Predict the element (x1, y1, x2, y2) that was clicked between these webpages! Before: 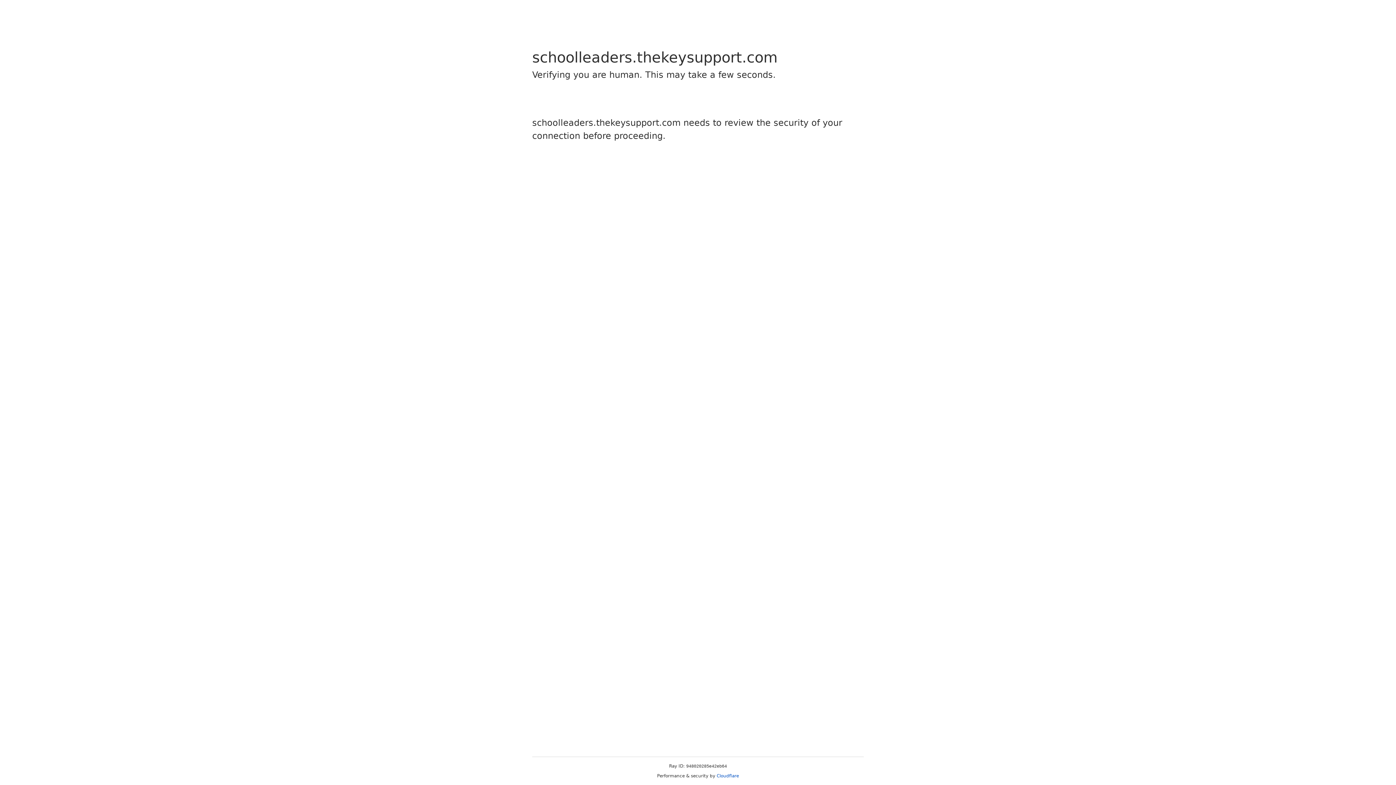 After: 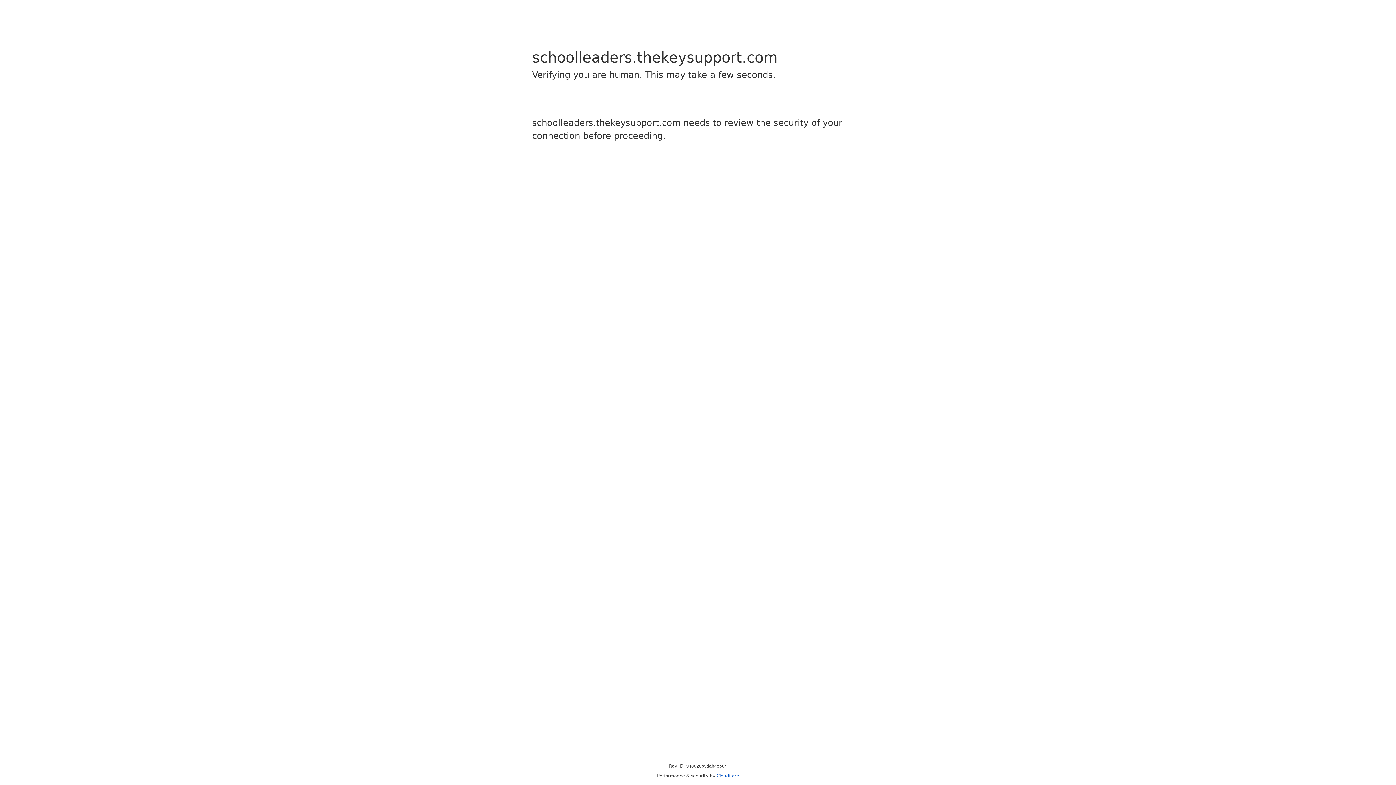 Action: bbox: (716, 773, 739, 778) label: Cloudflare